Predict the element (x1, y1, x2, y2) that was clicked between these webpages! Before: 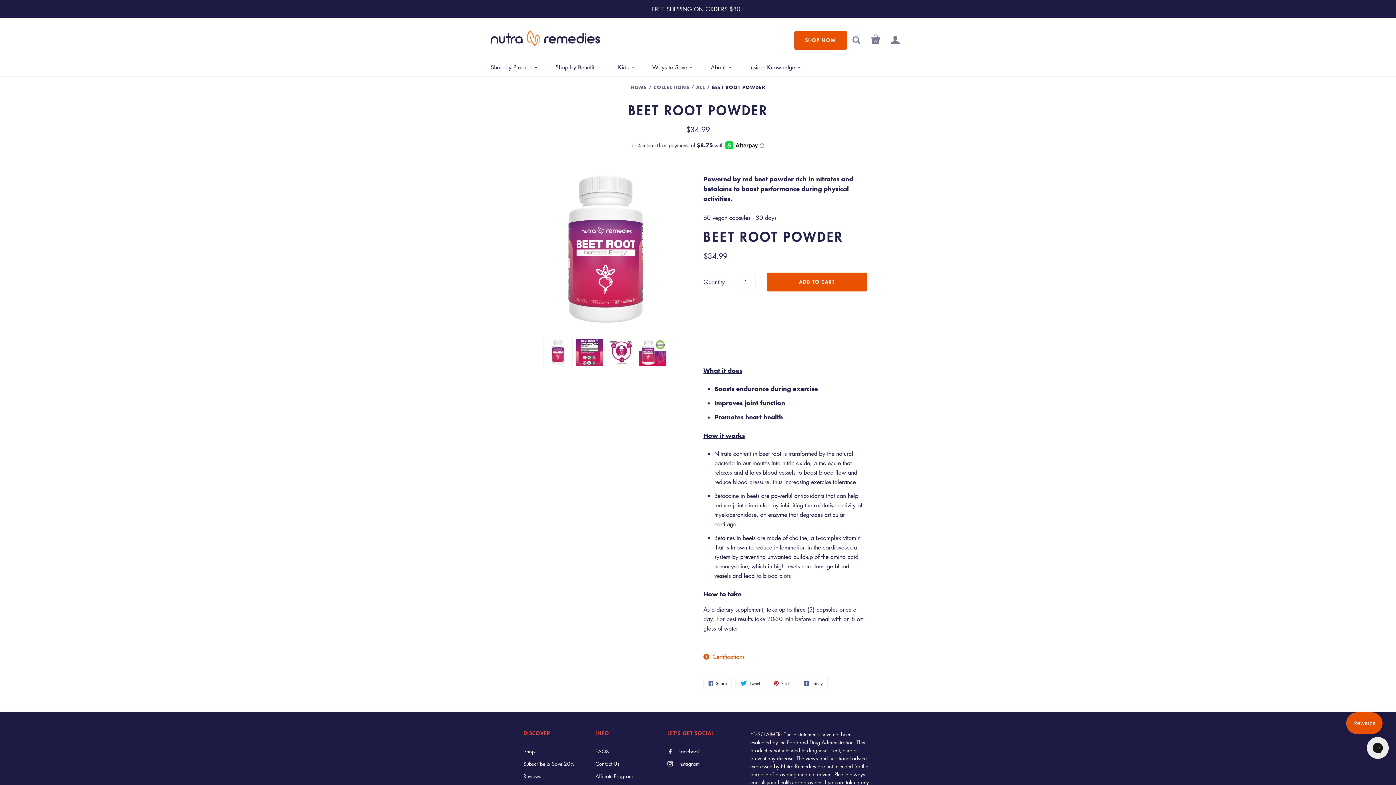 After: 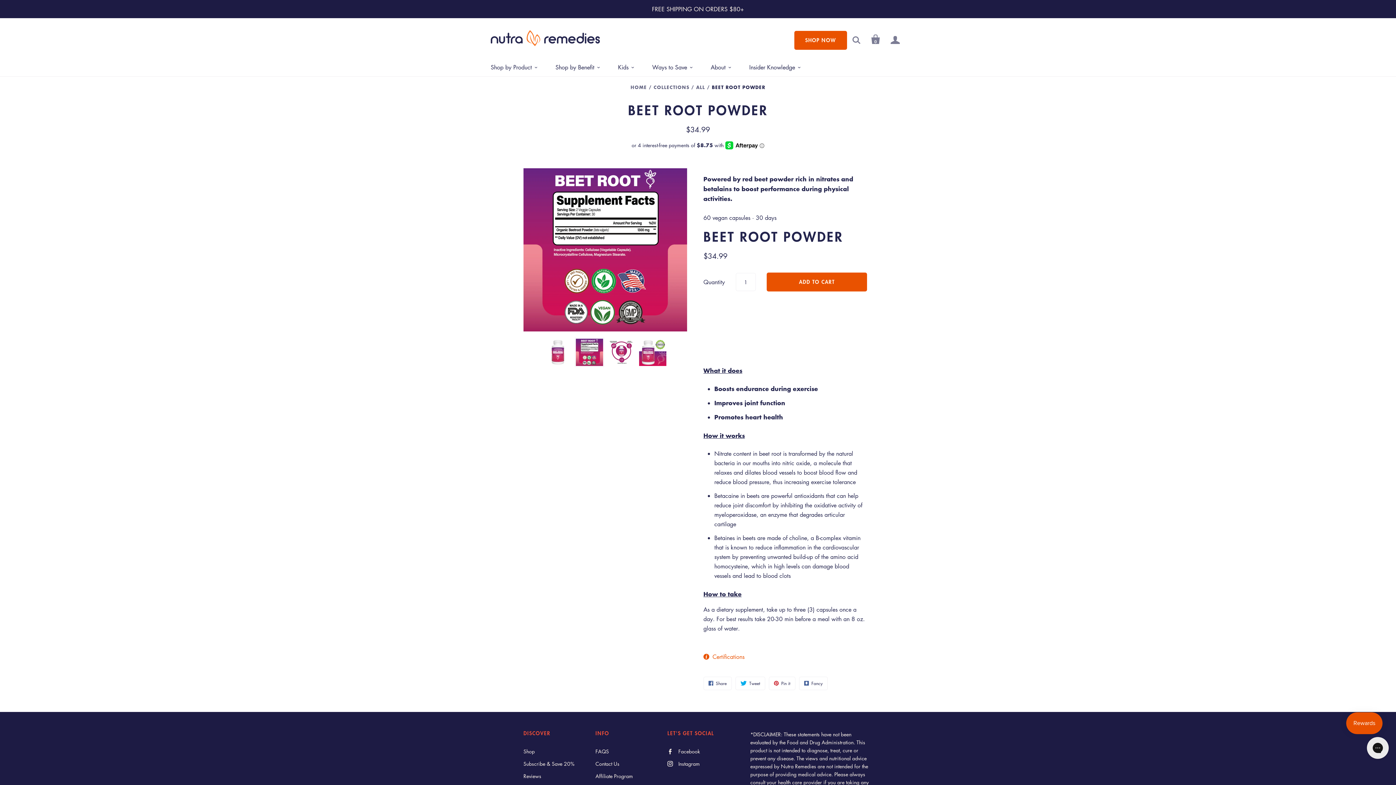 Action: bbox: (576, 339, 603, 366) label: Beet Root Powder thumbnail